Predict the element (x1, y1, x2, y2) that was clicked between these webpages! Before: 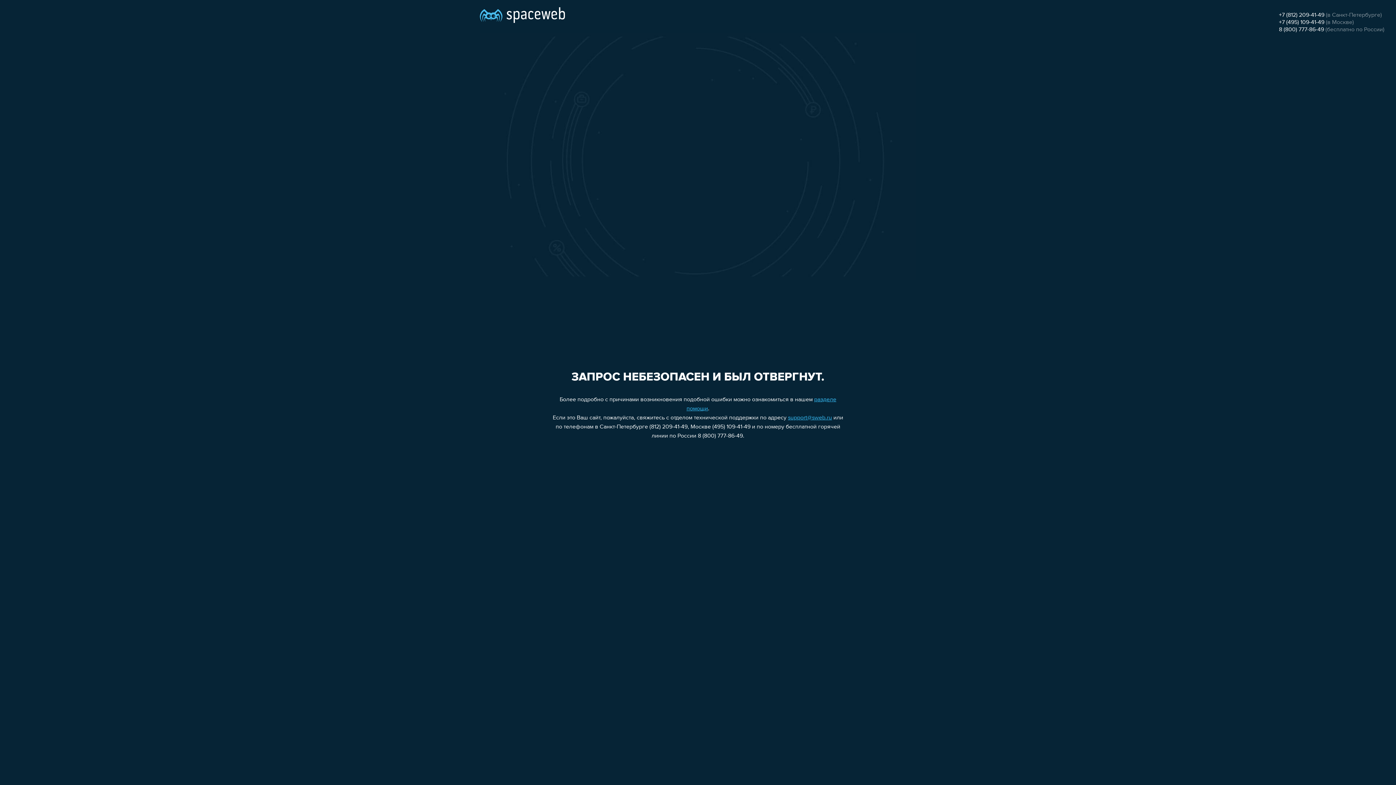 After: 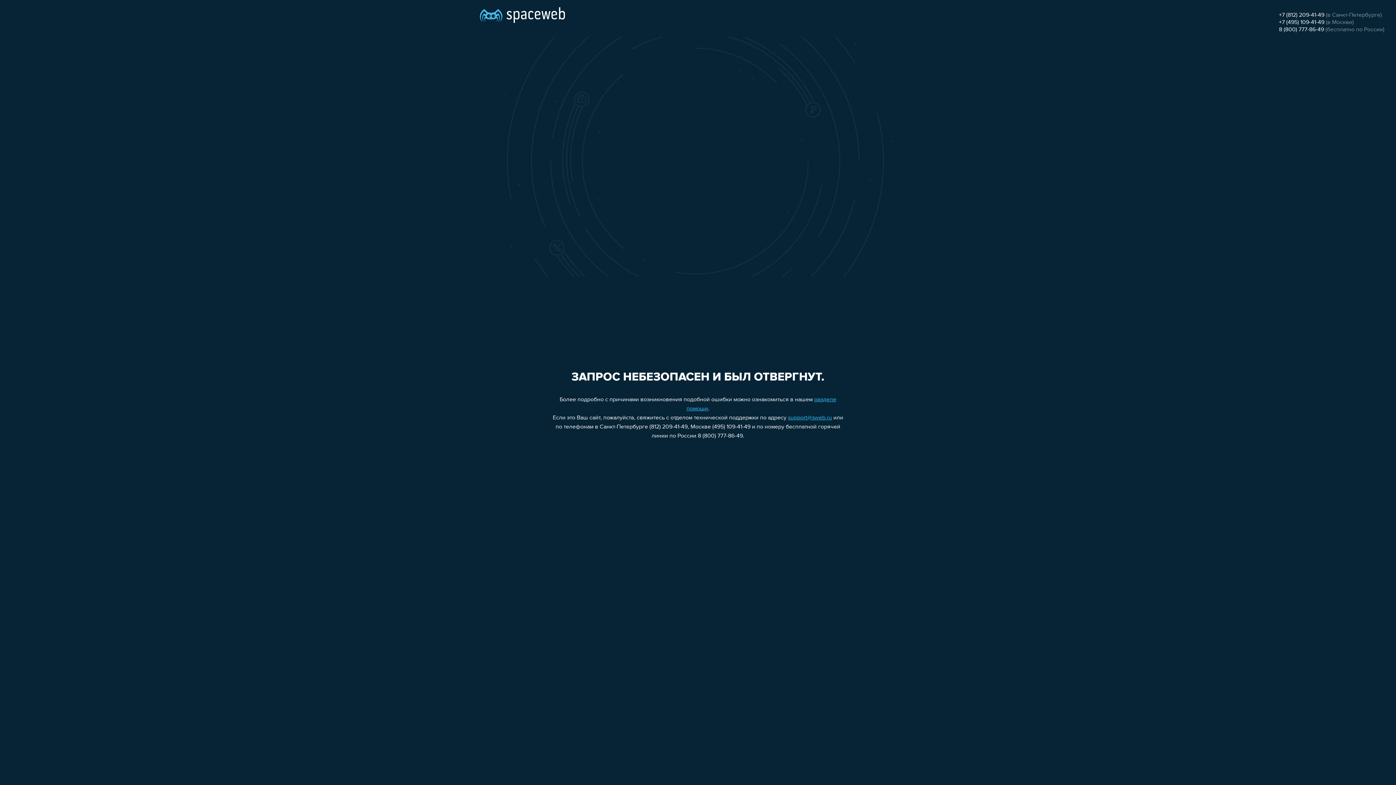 Action: label: support@sweb.ru bbox: (788, 415, 832, 421)